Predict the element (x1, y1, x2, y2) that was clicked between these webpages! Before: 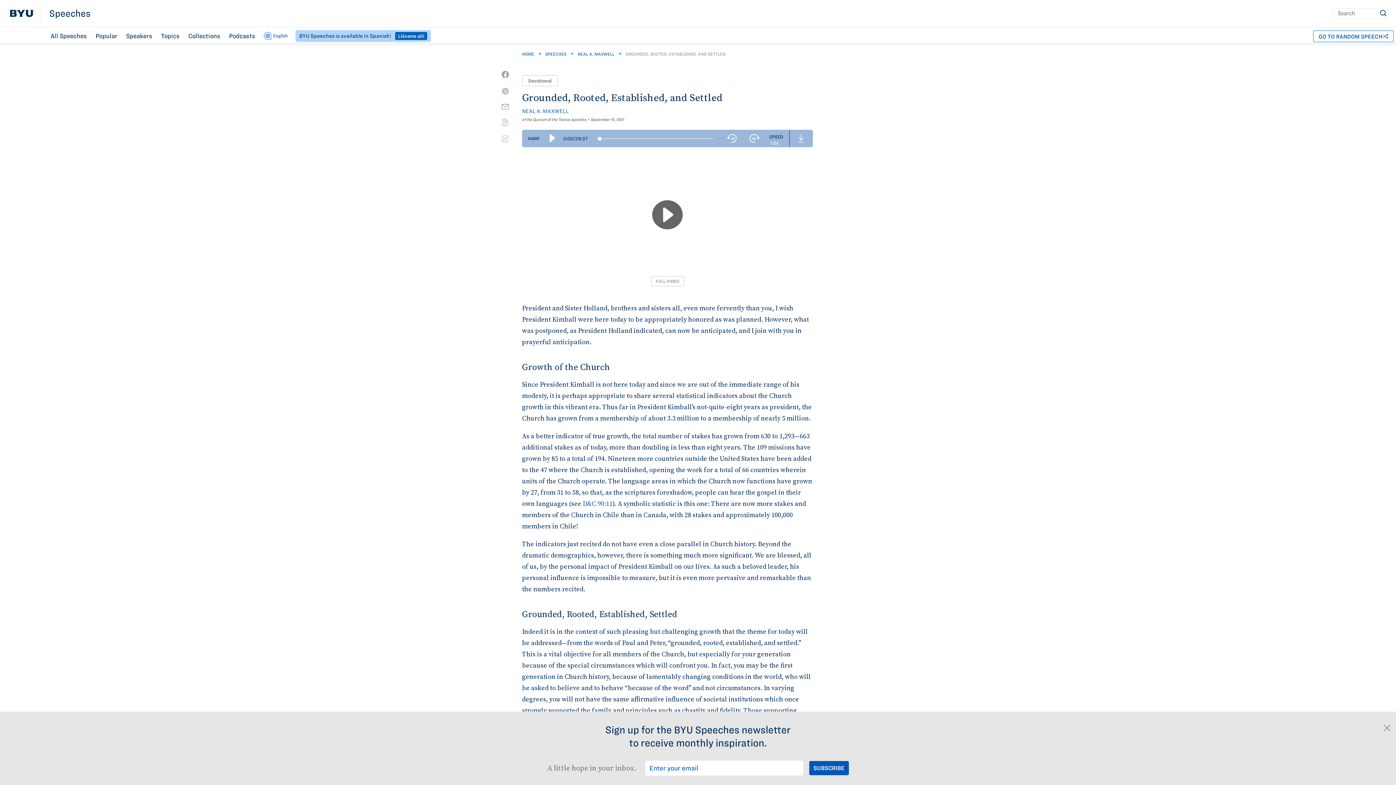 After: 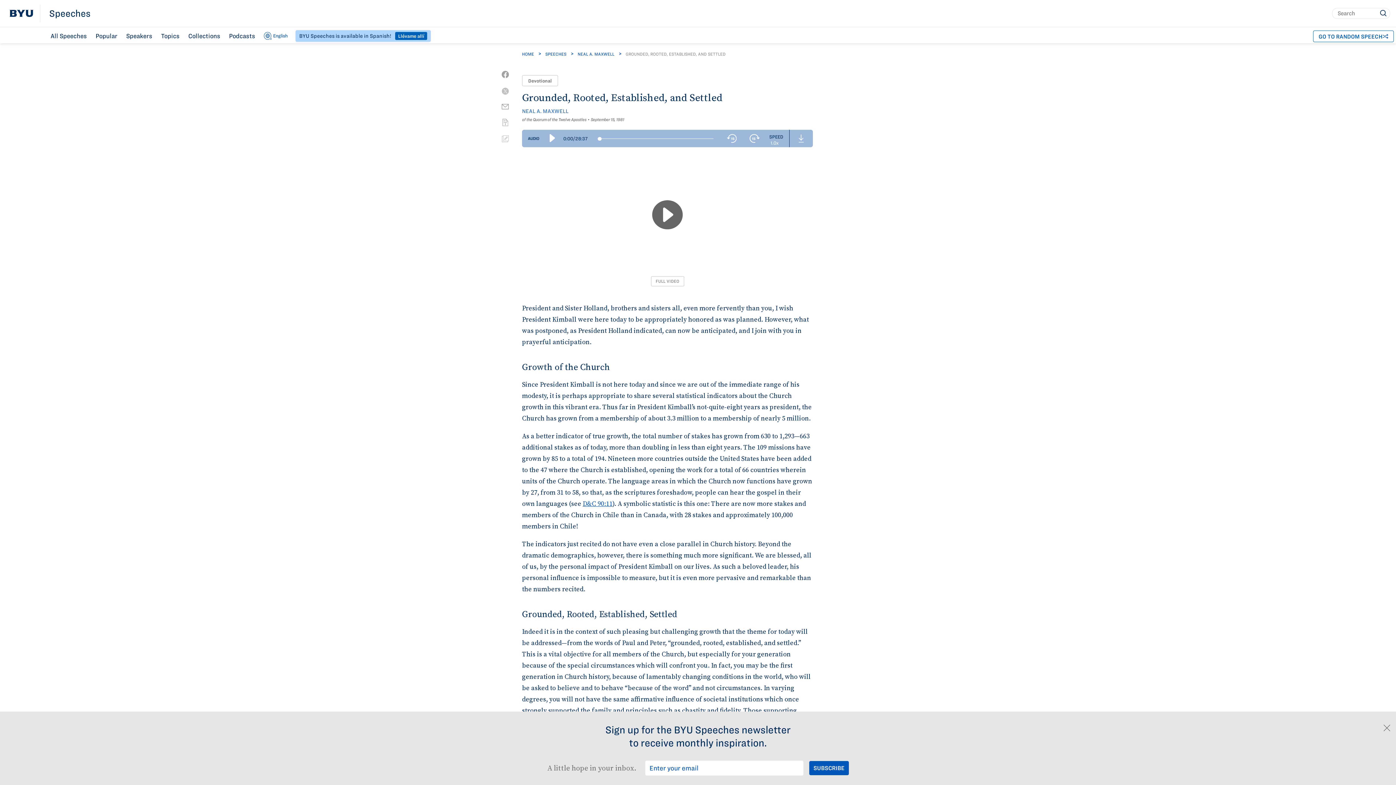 Action: label: D&C 90:11 bbox: (582, 499, 612, 508)